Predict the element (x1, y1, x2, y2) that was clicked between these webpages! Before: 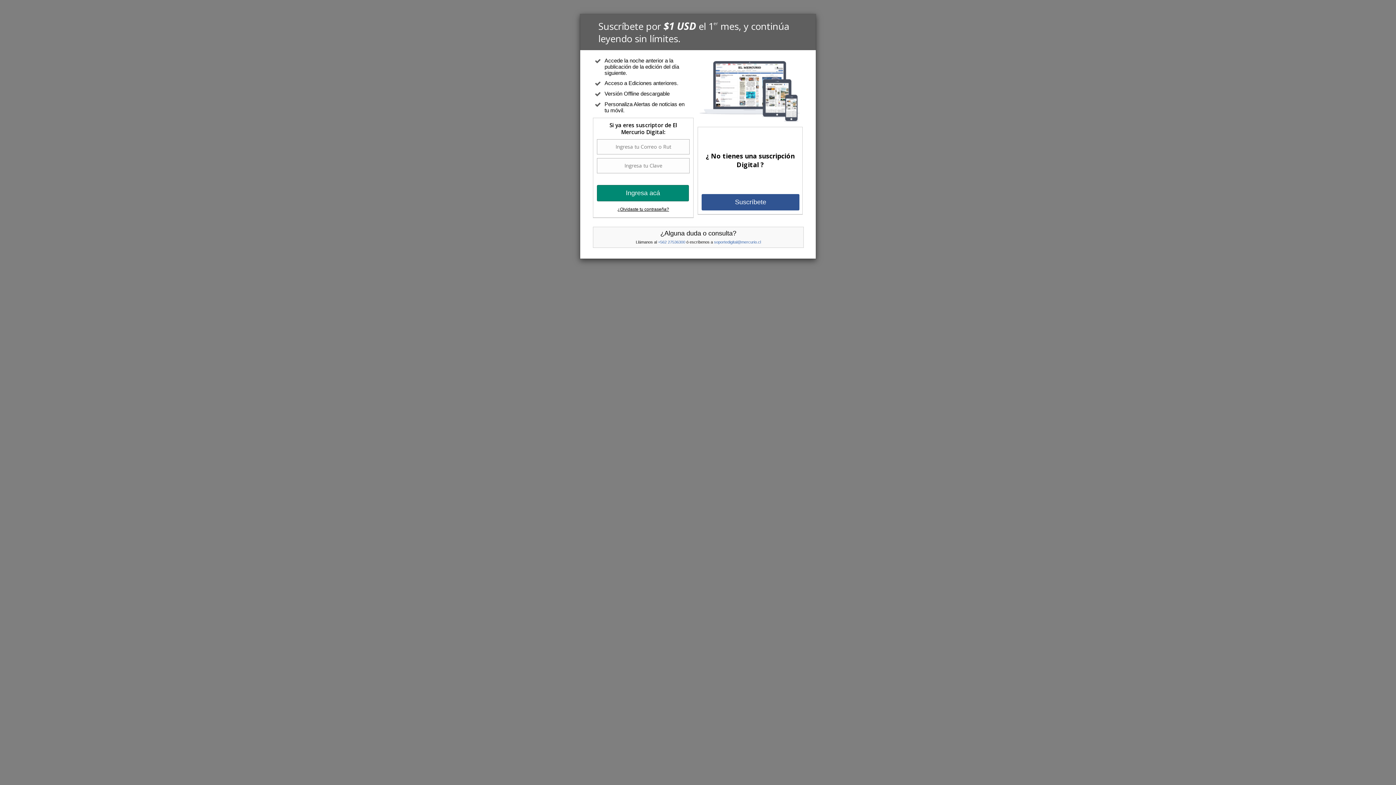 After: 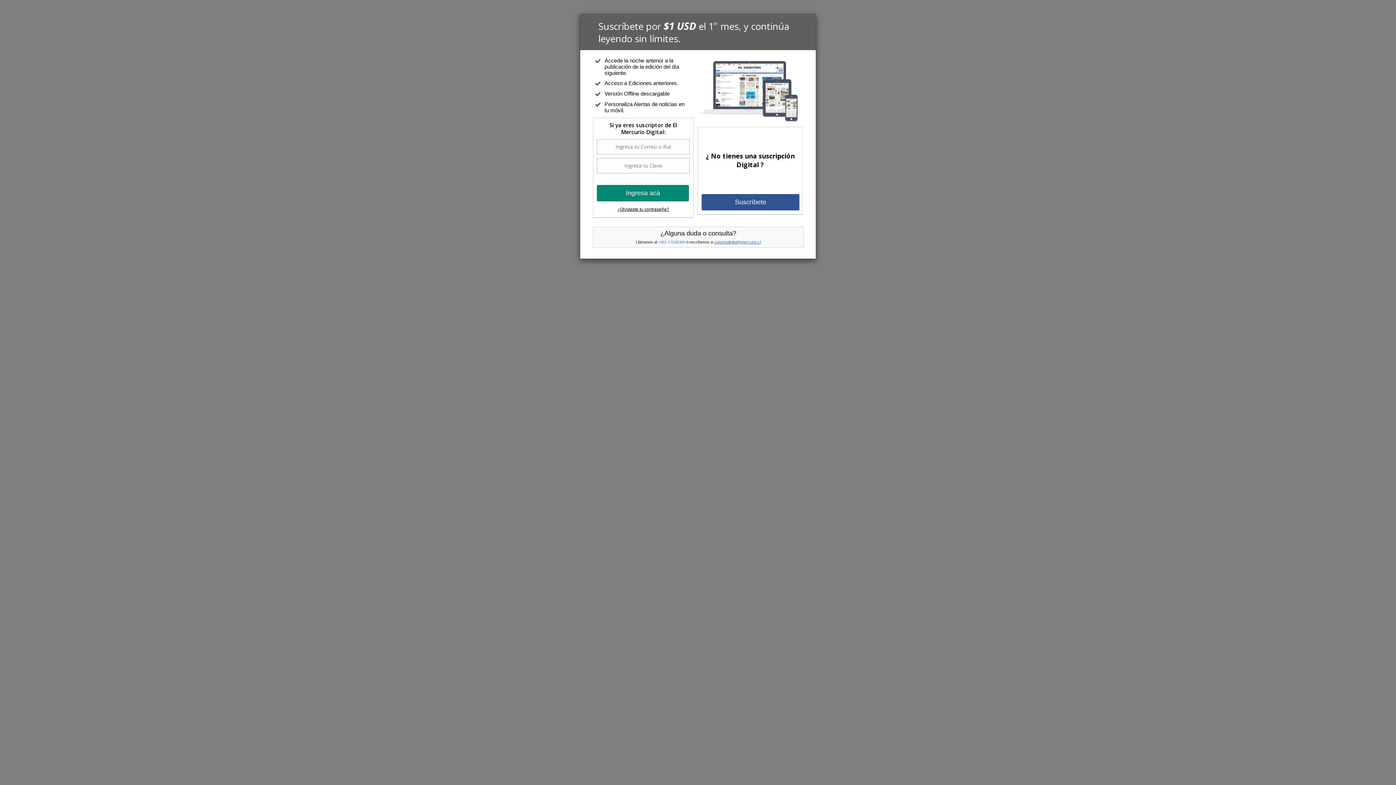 Action: bbox: (714, 239, 761, 244) label: soportedigital@mercurio.cl